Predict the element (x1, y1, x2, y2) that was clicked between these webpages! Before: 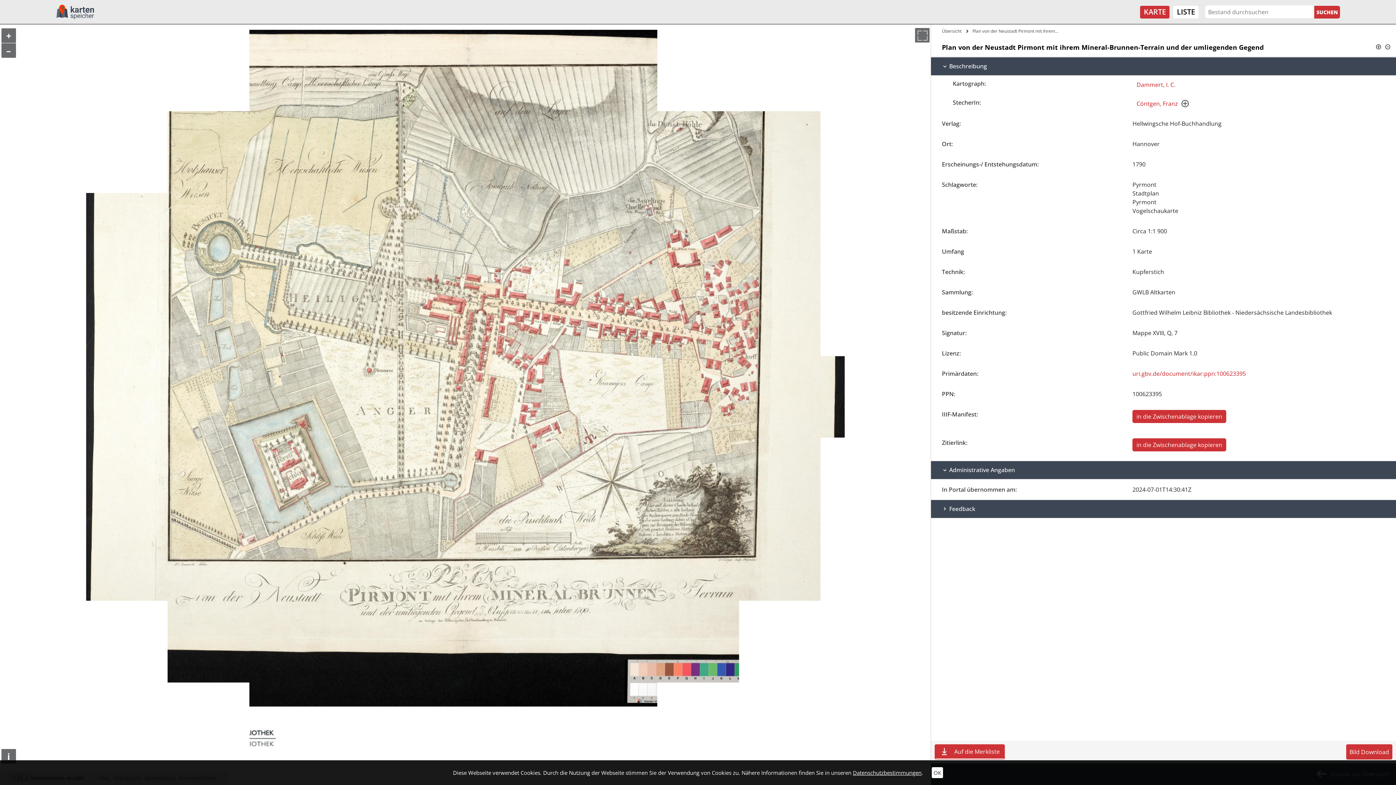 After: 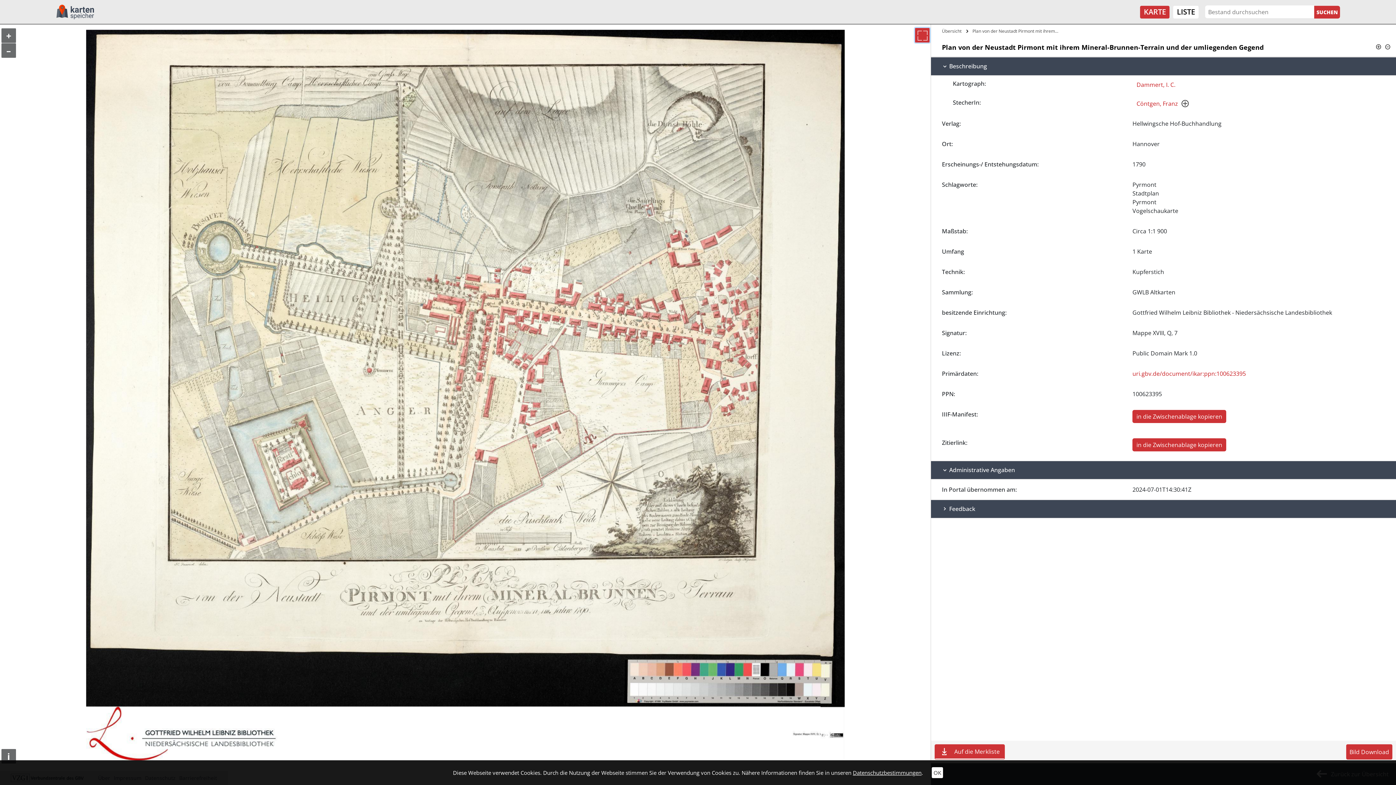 Action: bbox: (915, 28, 929, 42) label: >